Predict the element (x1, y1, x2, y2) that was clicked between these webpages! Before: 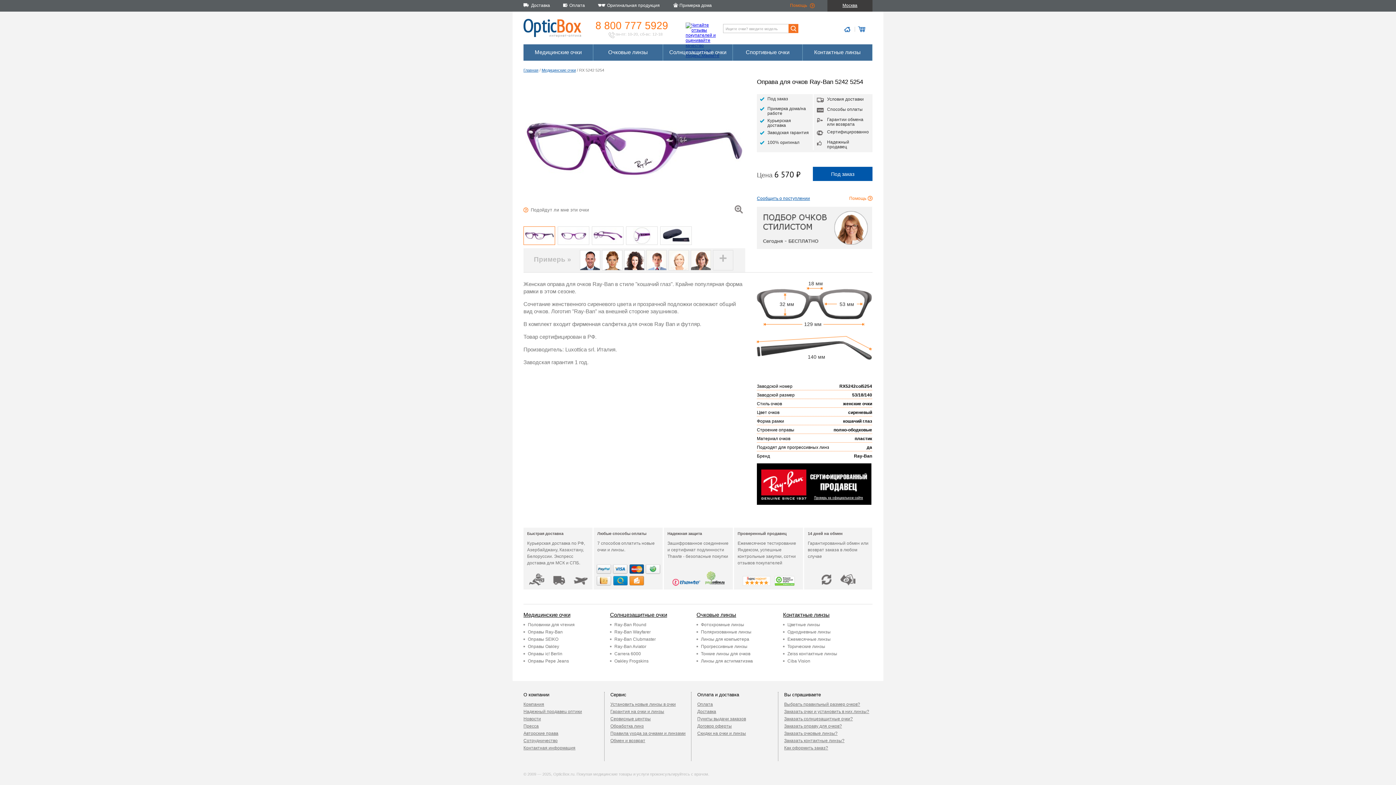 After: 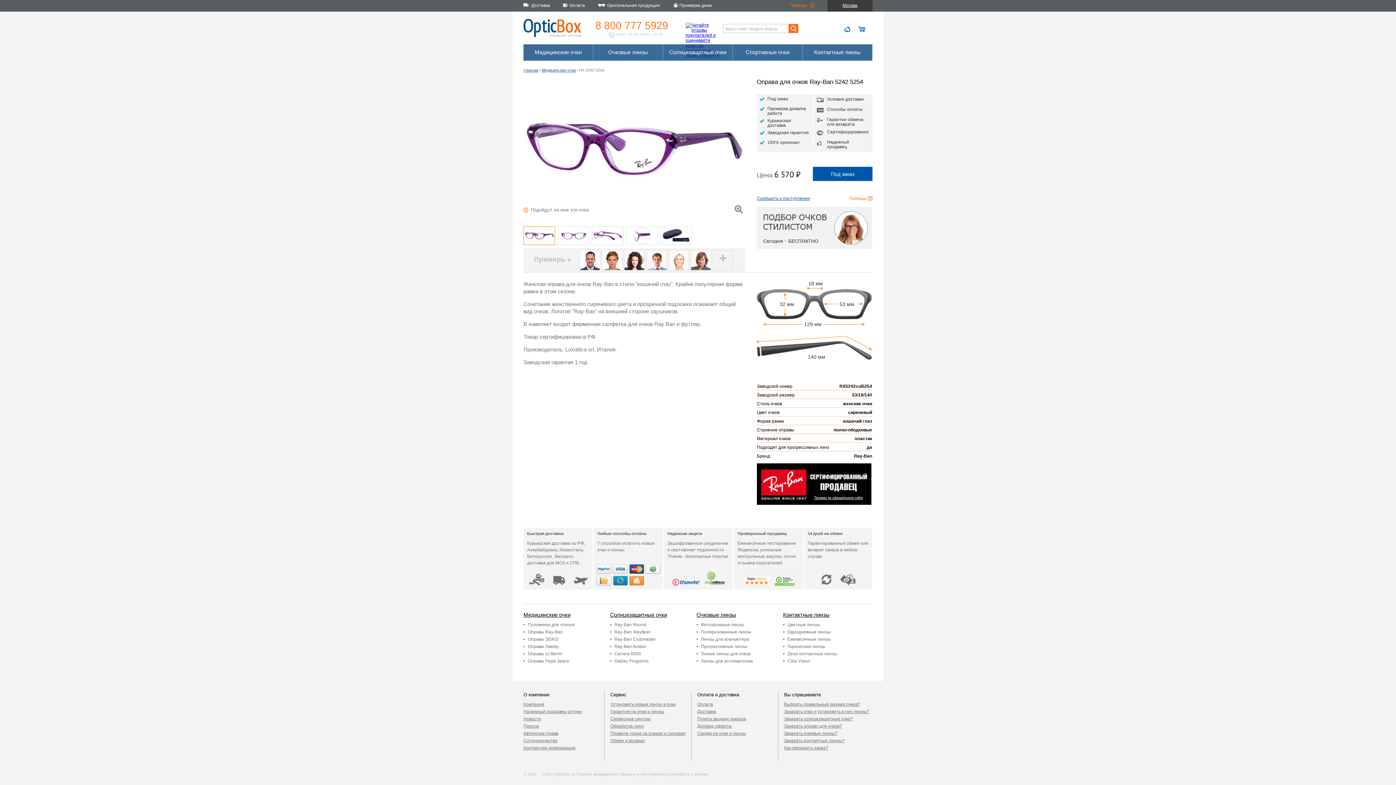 Action: bbox: (757, 501, 871, 506)